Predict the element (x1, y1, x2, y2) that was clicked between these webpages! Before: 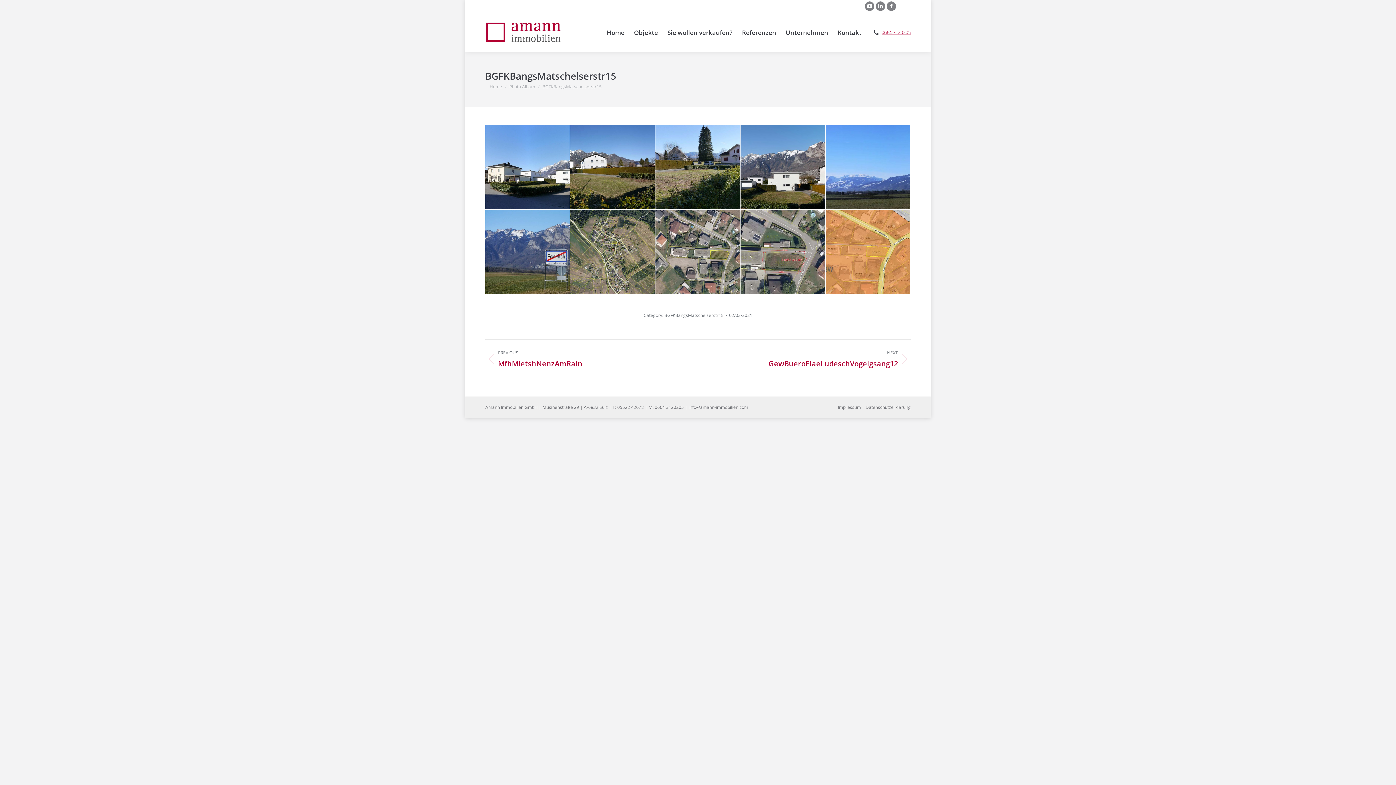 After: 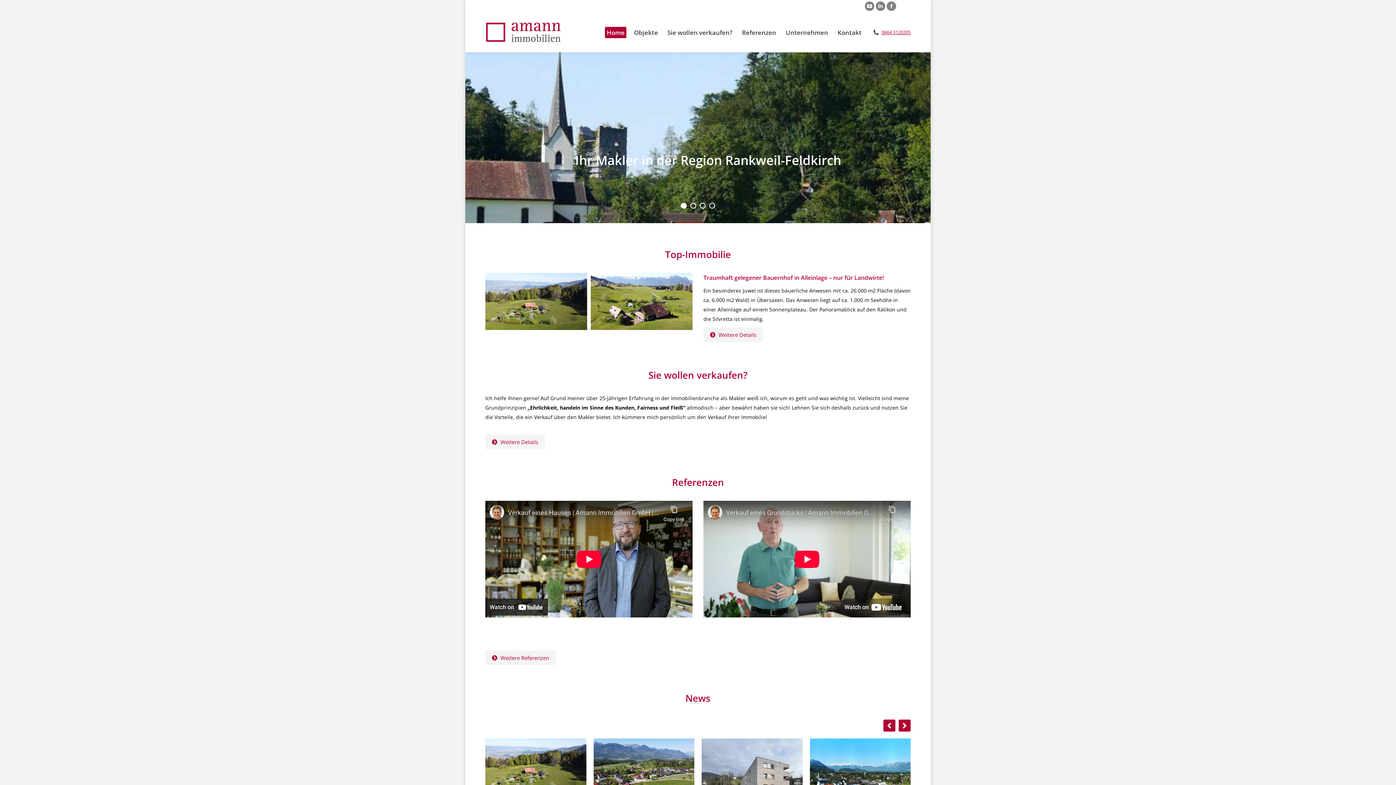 Action: bbox: (605, 26, 626, 38) label: Home